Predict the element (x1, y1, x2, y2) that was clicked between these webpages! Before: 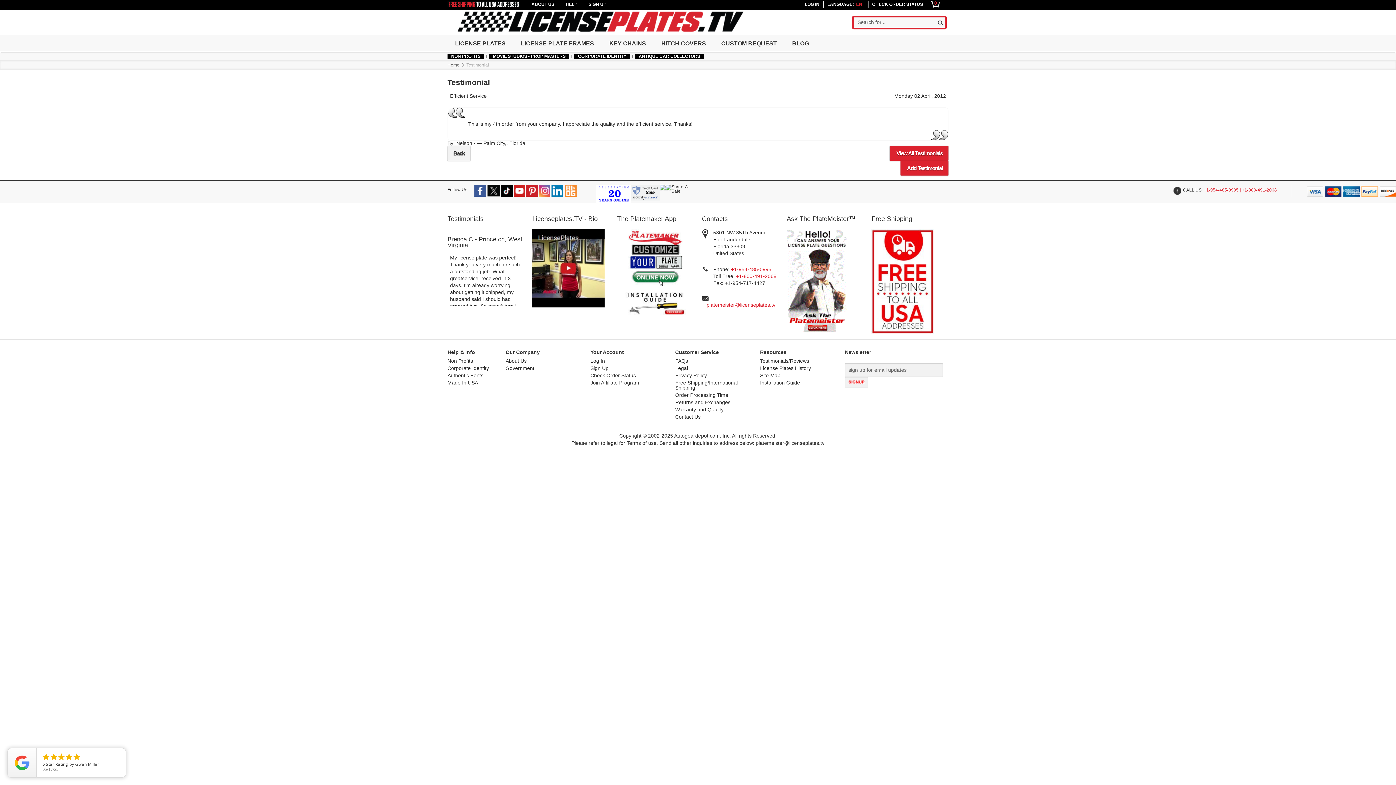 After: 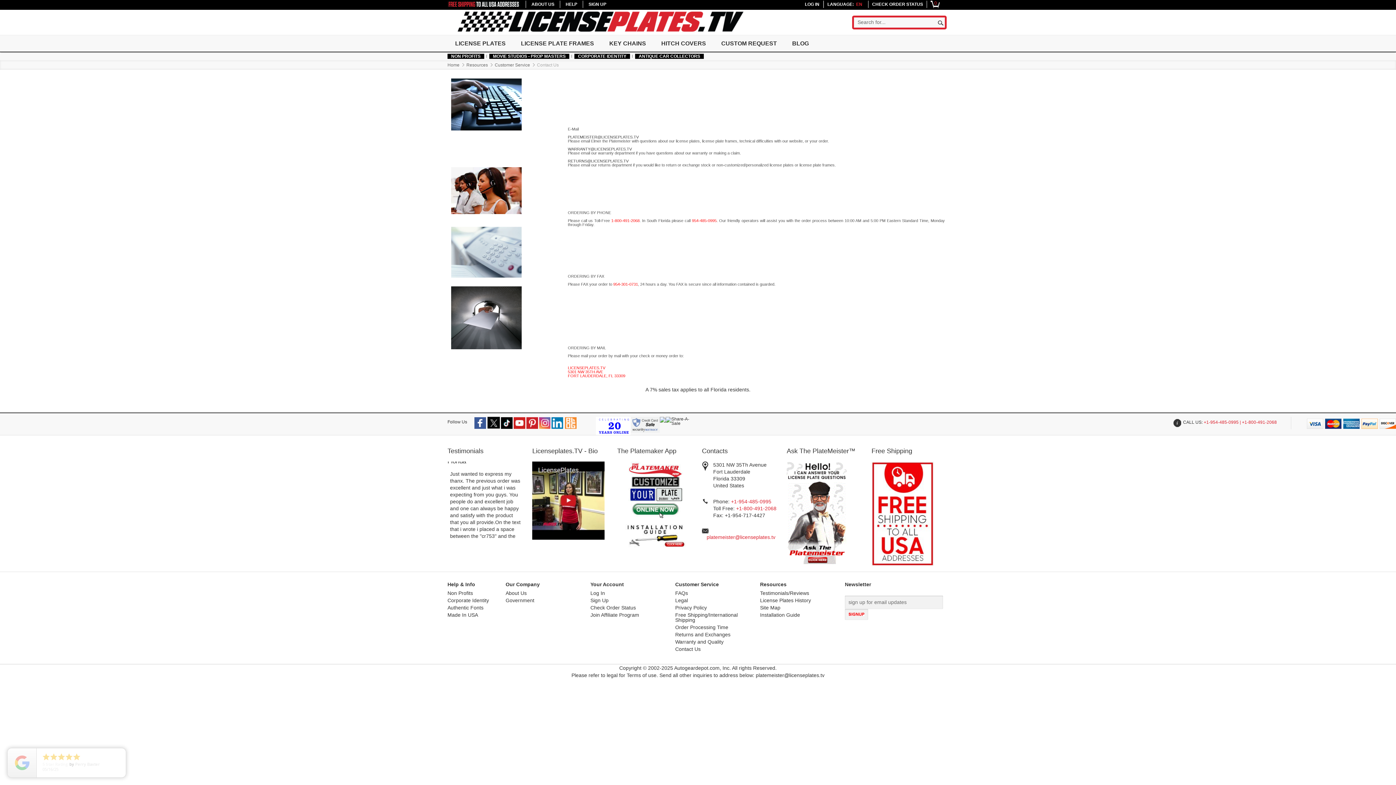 Action: bbox: (675, 414, 752, 421) label: Contact Us